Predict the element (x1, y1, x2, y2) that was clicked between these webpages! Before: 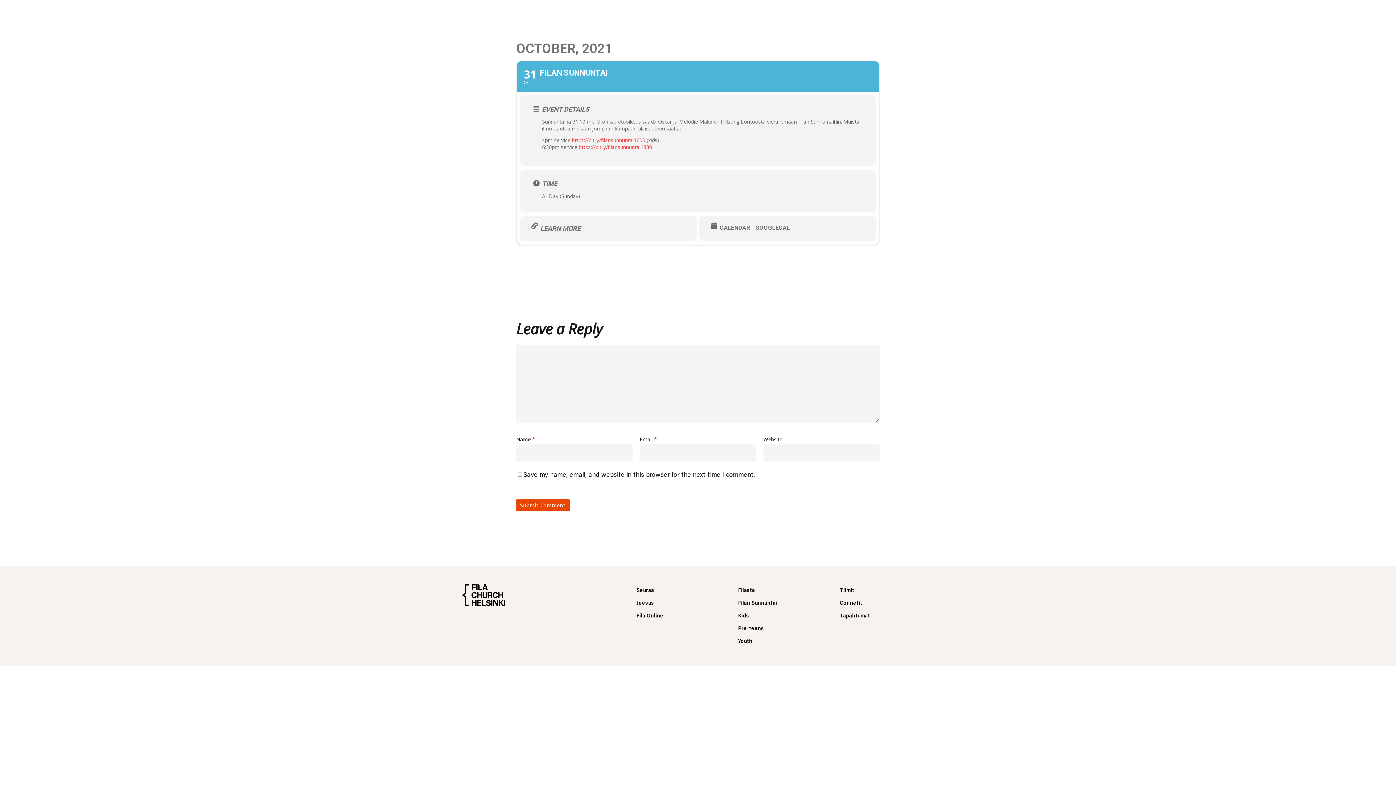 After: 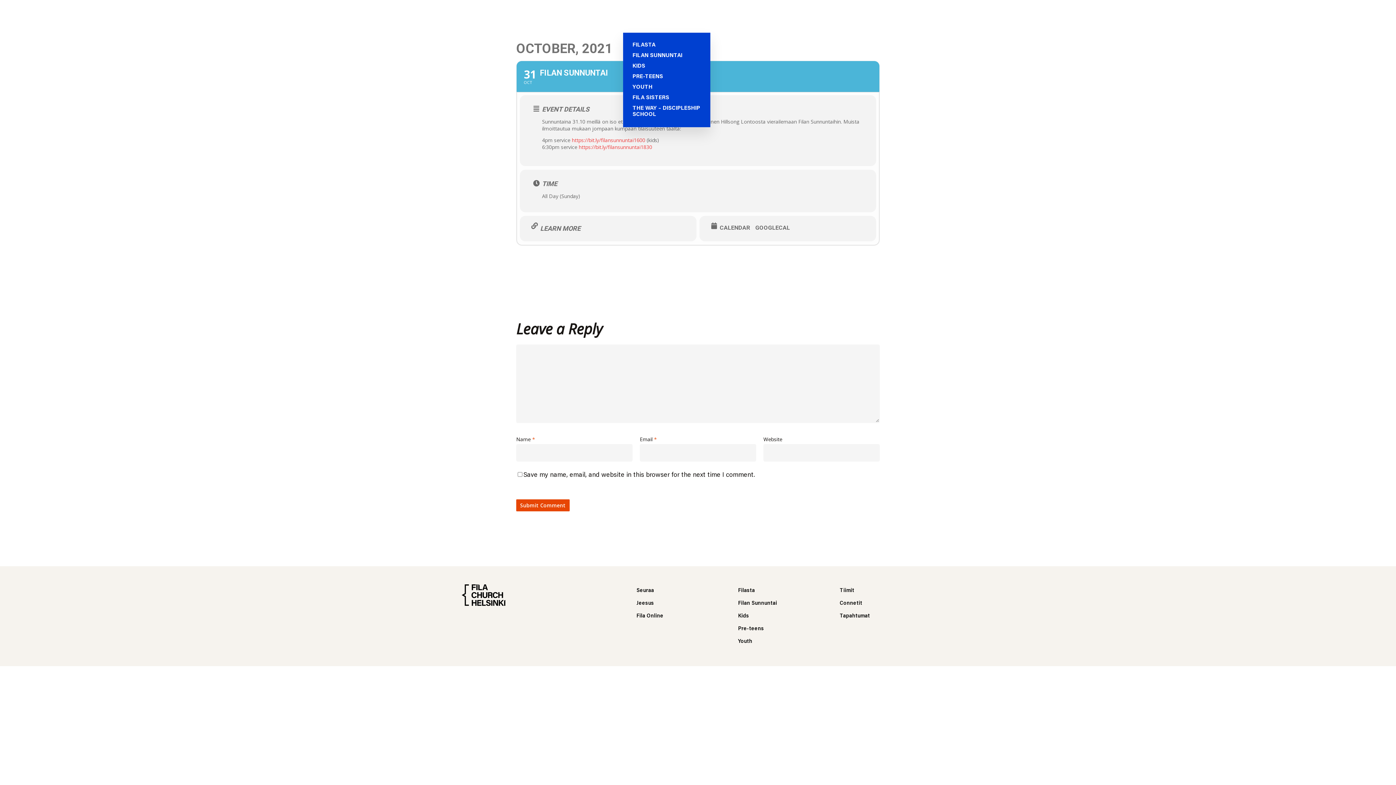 Action: bbox: (630, 13, 663, 19) label: MINISTRIES